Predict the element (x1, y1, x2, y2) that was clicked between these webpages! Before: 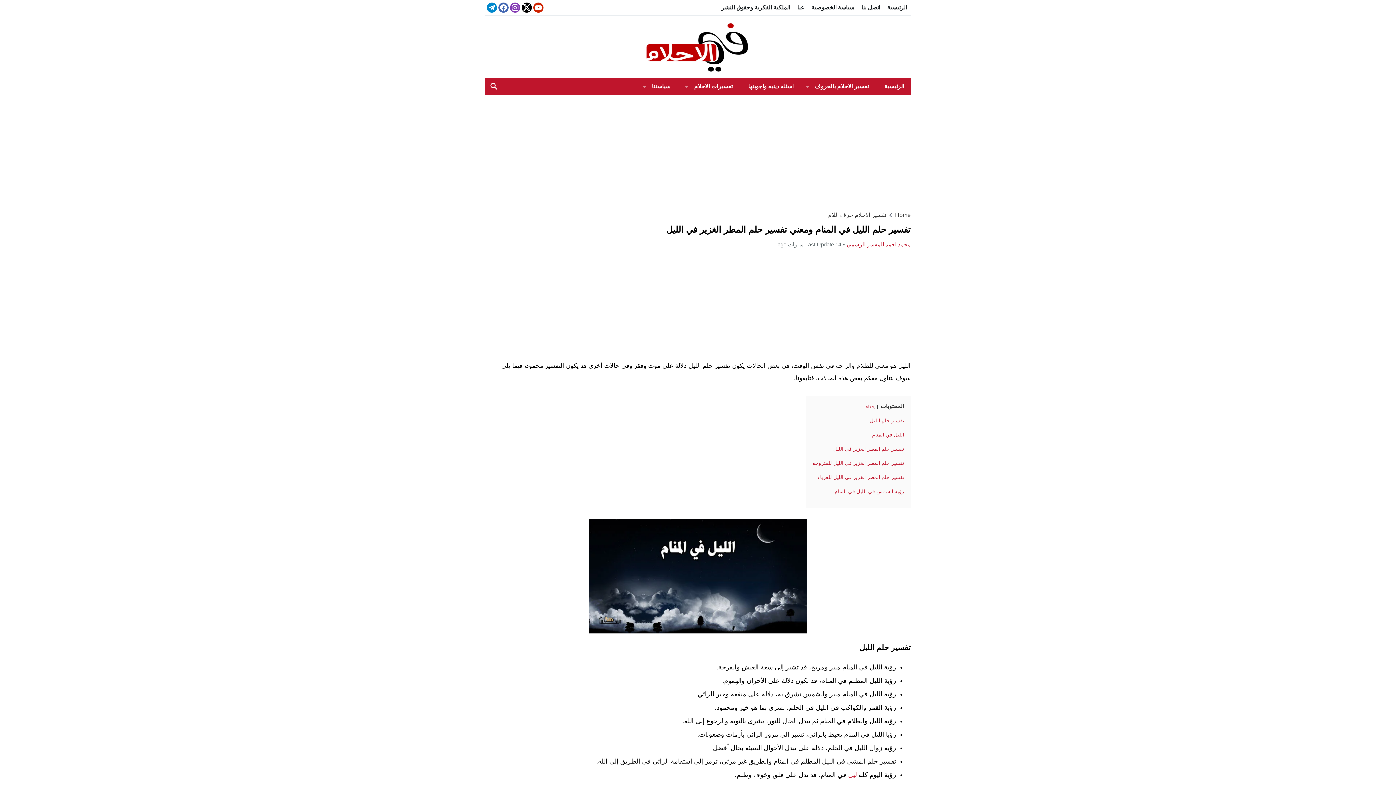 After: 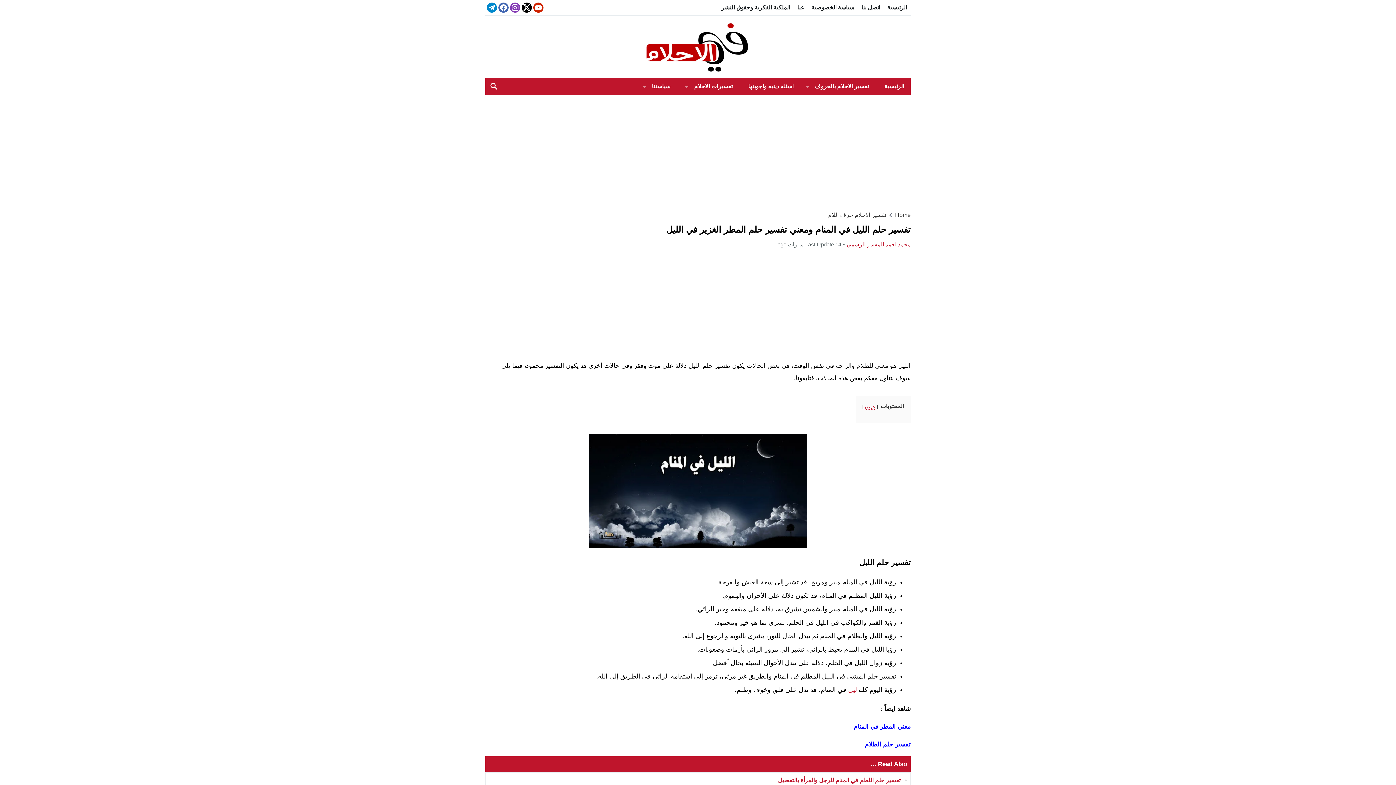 Action: label: إخفاء bbox: (866, 404, 875, 409)